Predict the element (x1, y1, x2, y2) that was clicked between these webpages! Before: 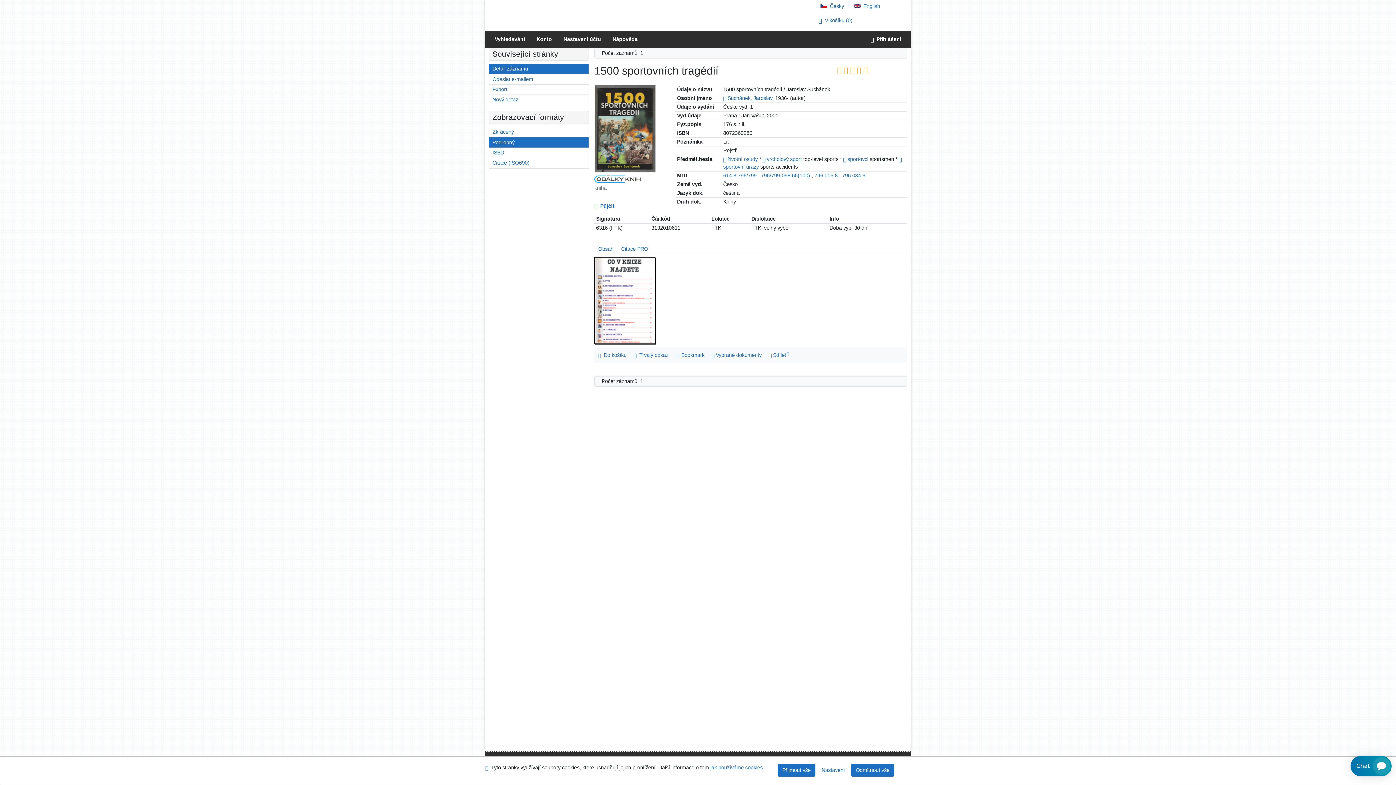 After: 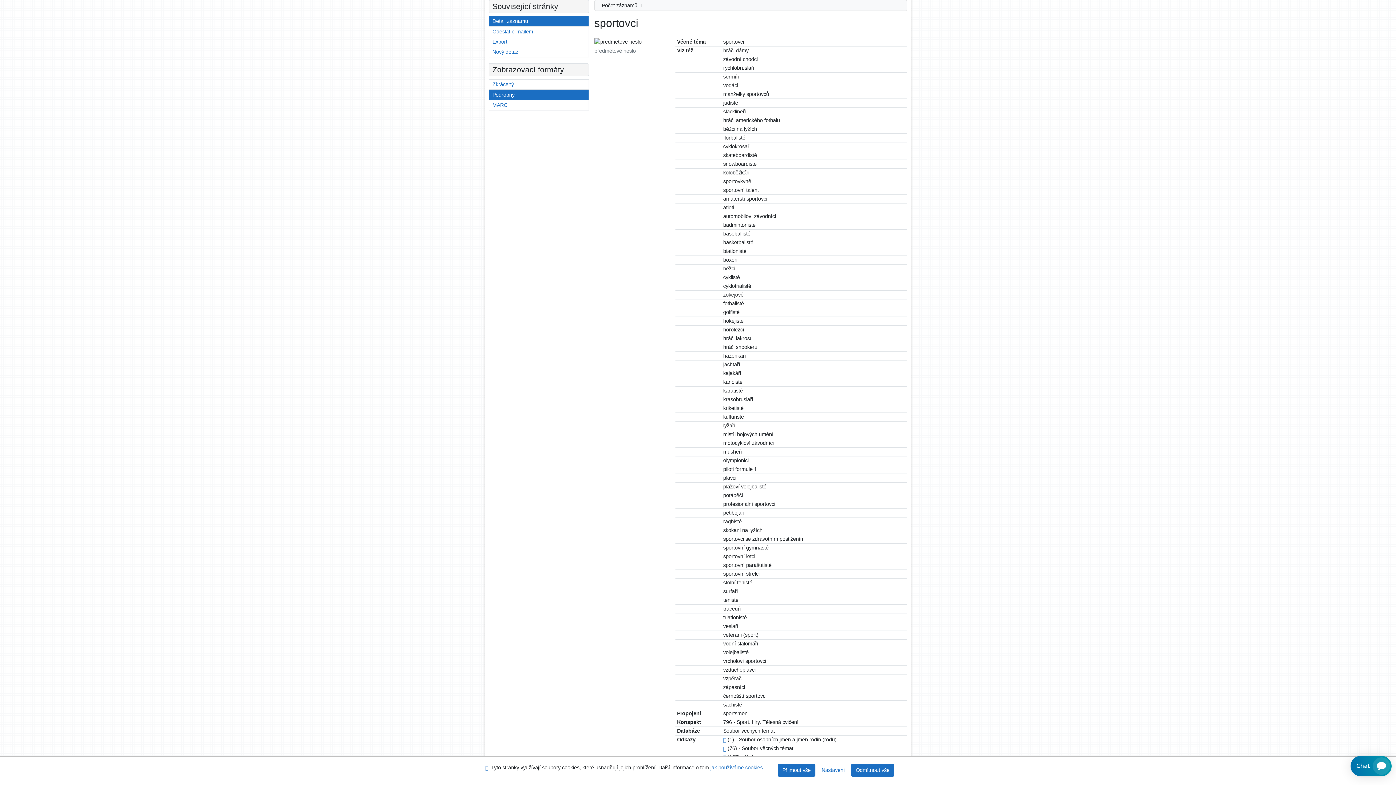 Action: label: Odkaz na související záznam bbox: (843, 156, 846, 162)